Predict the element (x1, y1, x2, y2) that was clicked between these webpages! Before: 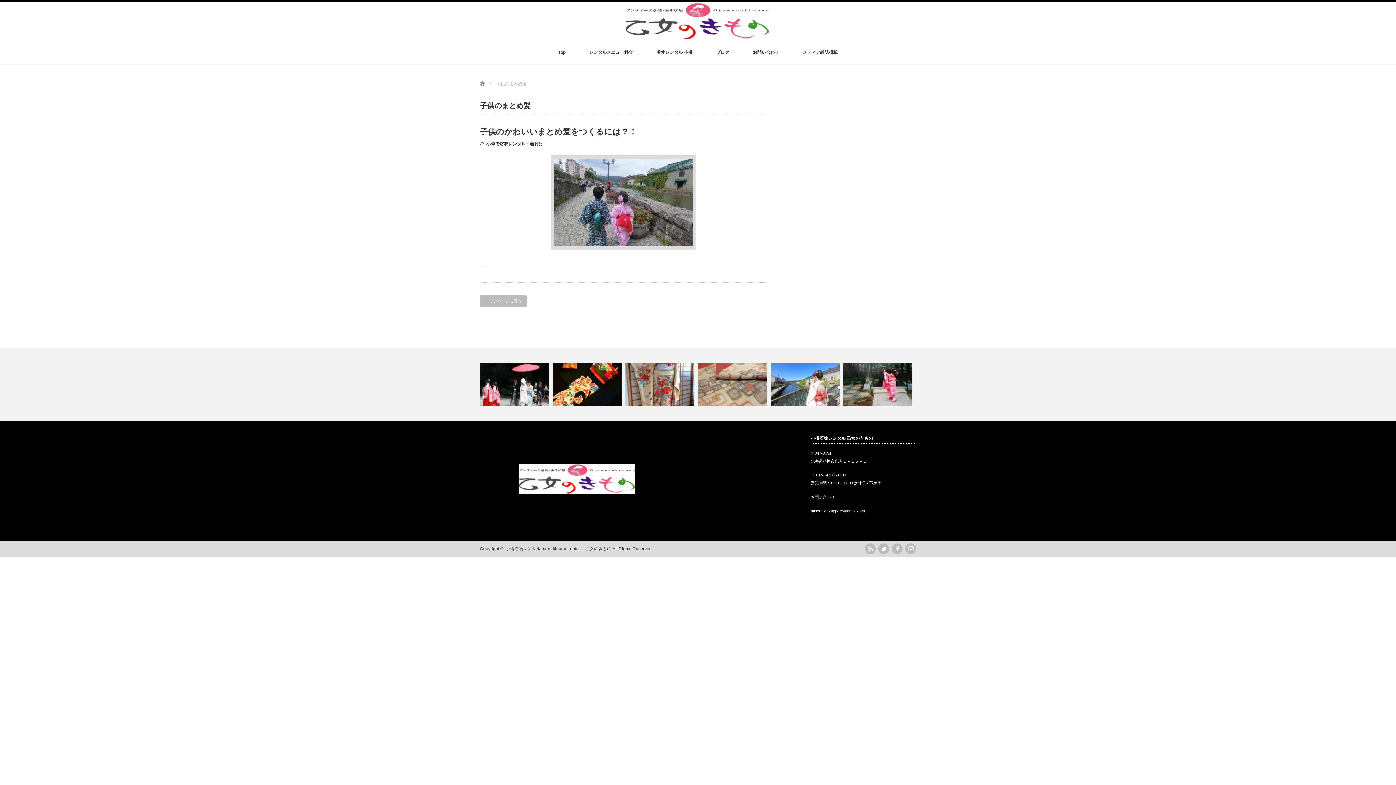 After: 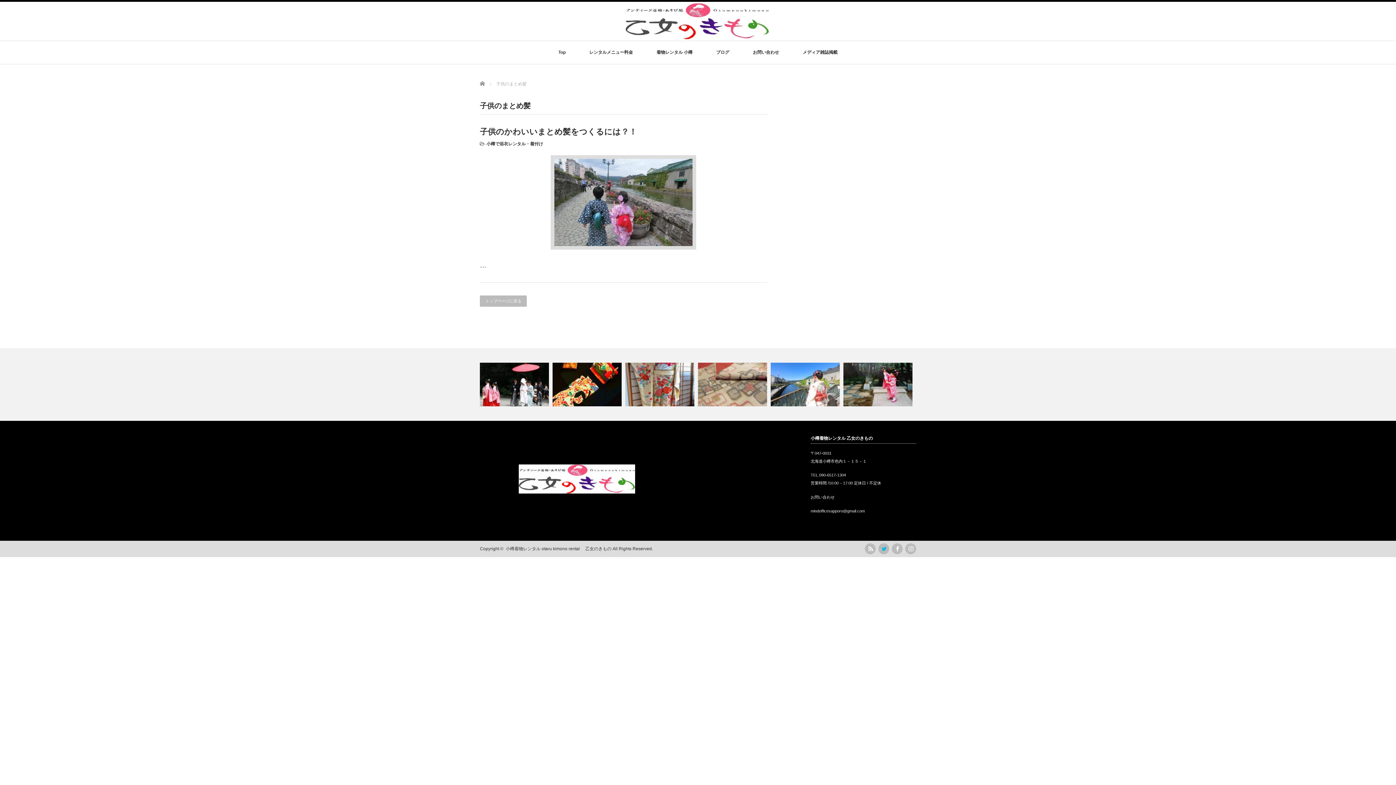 Action: label: Twitter bbox: (878, 543, 889, 554)